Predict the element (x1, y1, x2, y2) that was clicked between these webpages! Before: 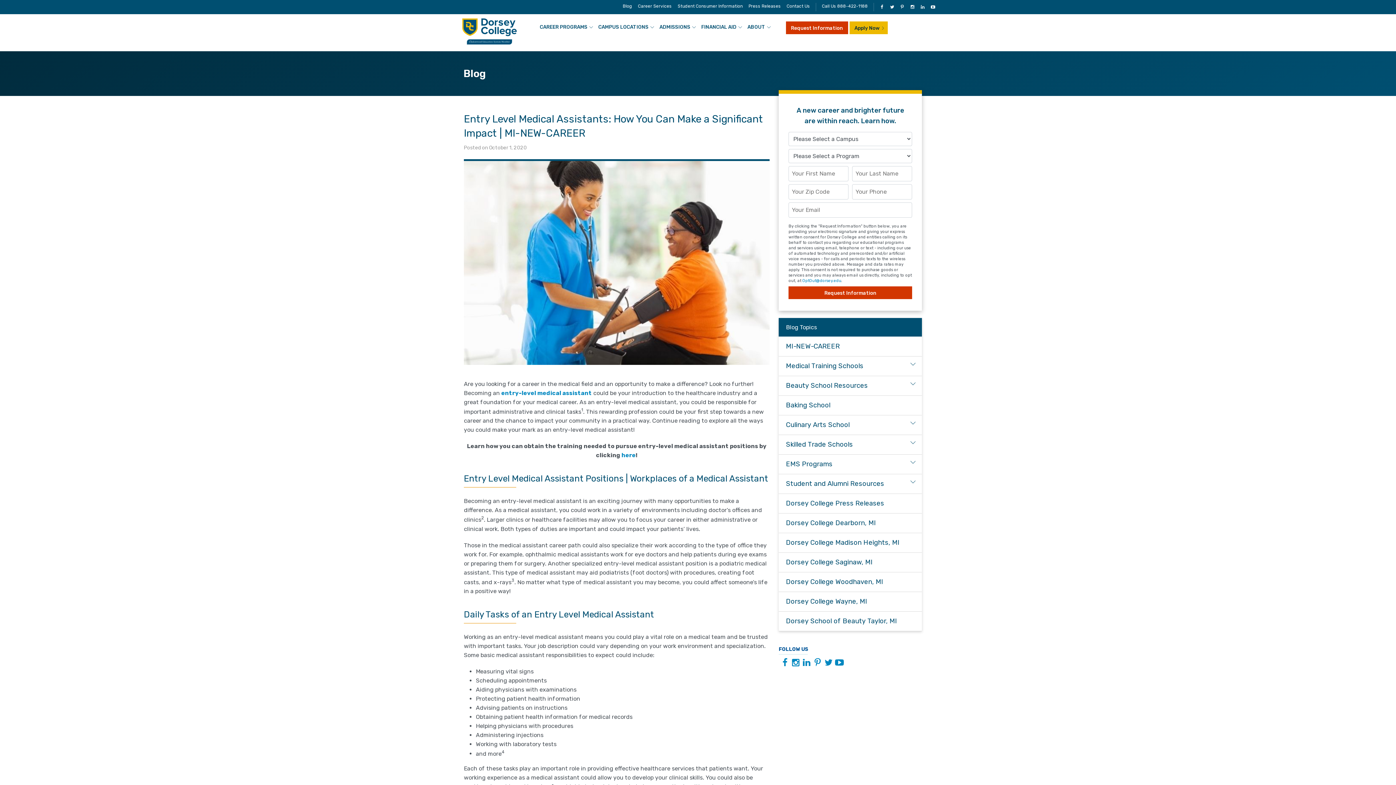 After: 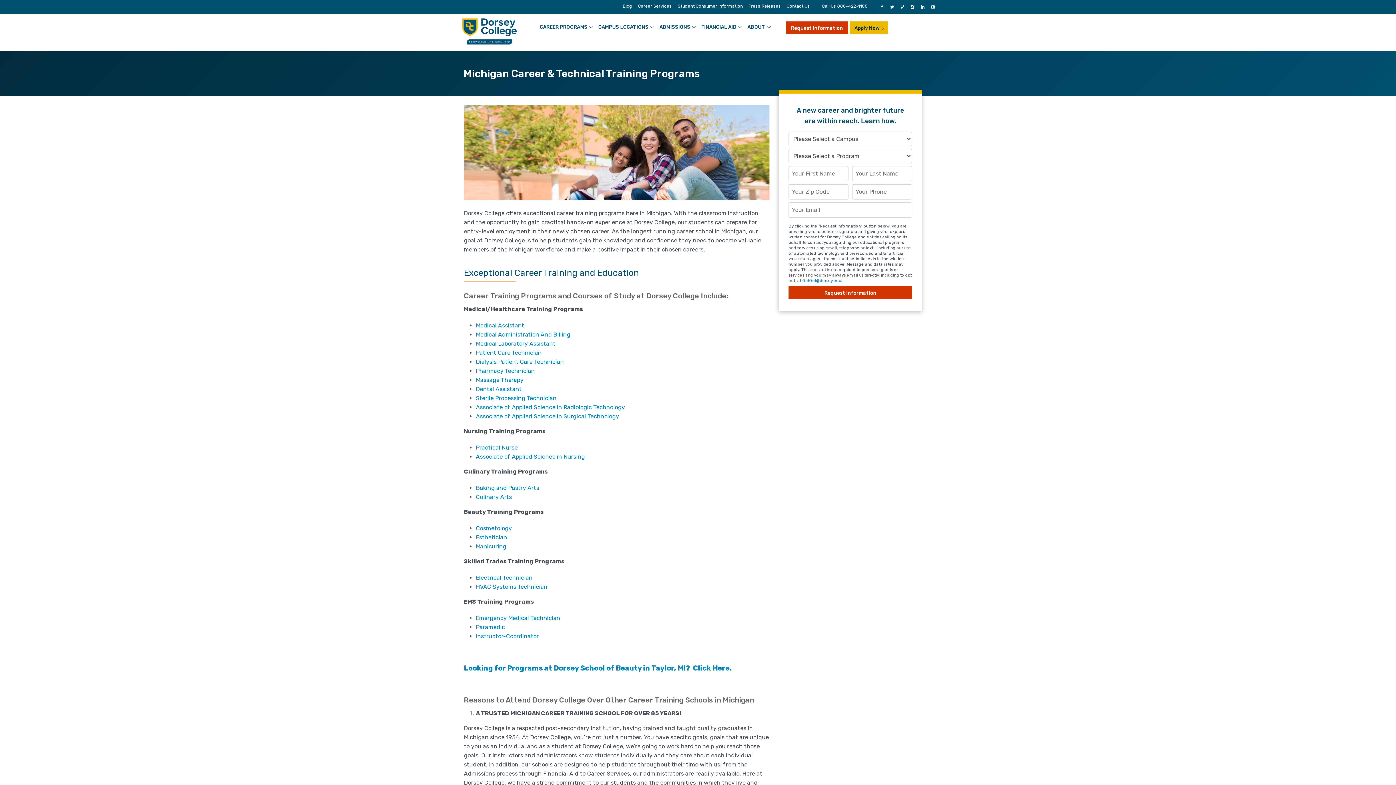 Action: label: CAREER PROGRAMS bbox: (538, 21, 596, 32)